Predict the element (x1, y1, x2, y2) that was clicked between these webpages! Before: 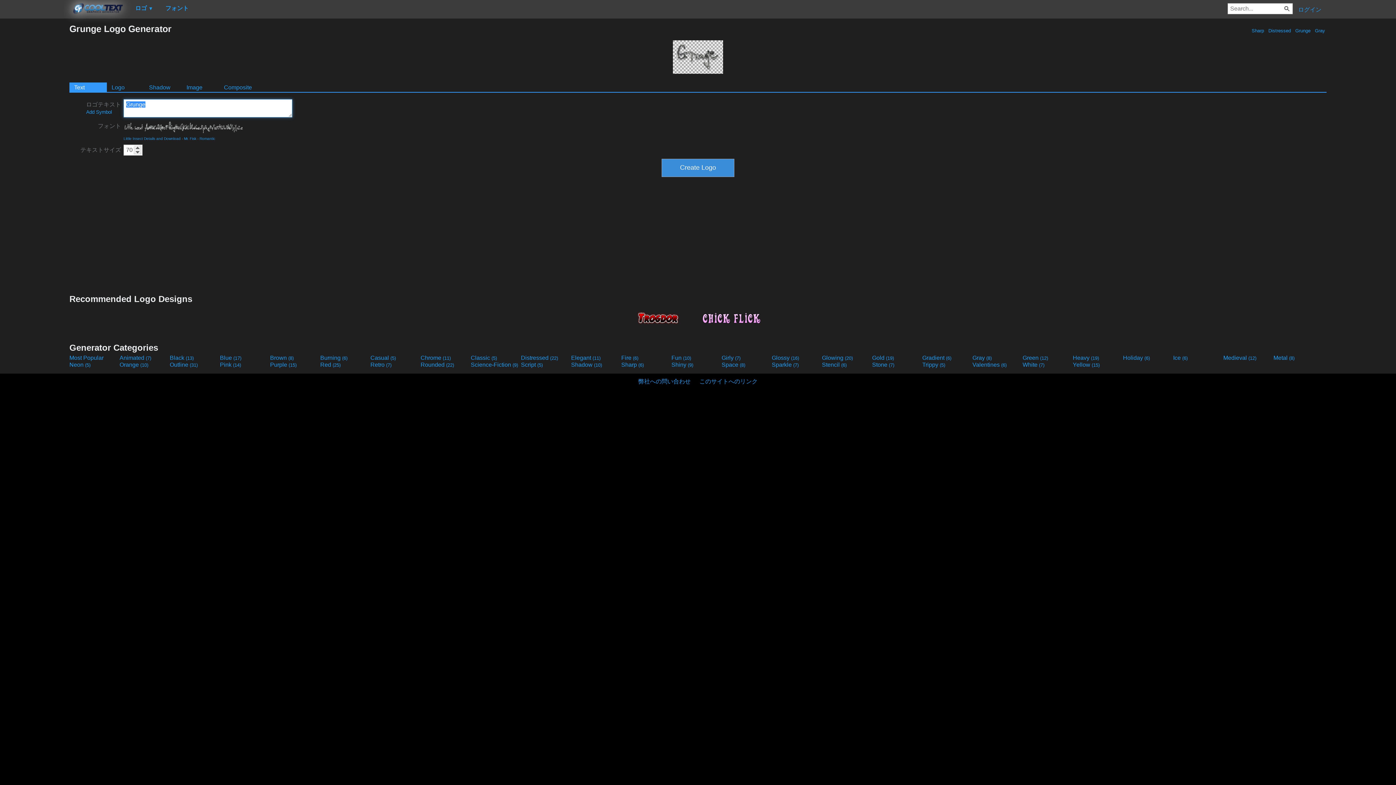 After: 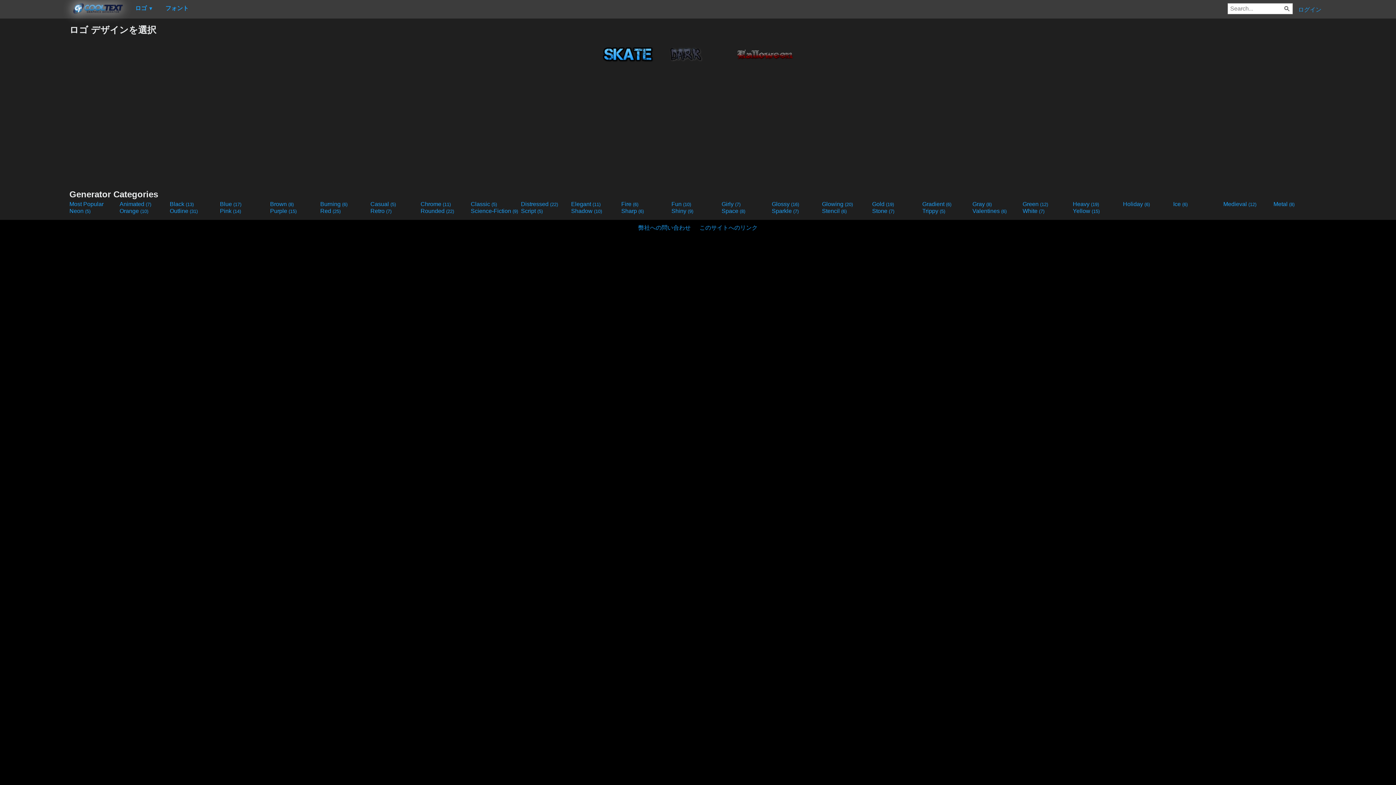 Action: bbox: (1294, 28, 1312, 33) label:  Grunge 